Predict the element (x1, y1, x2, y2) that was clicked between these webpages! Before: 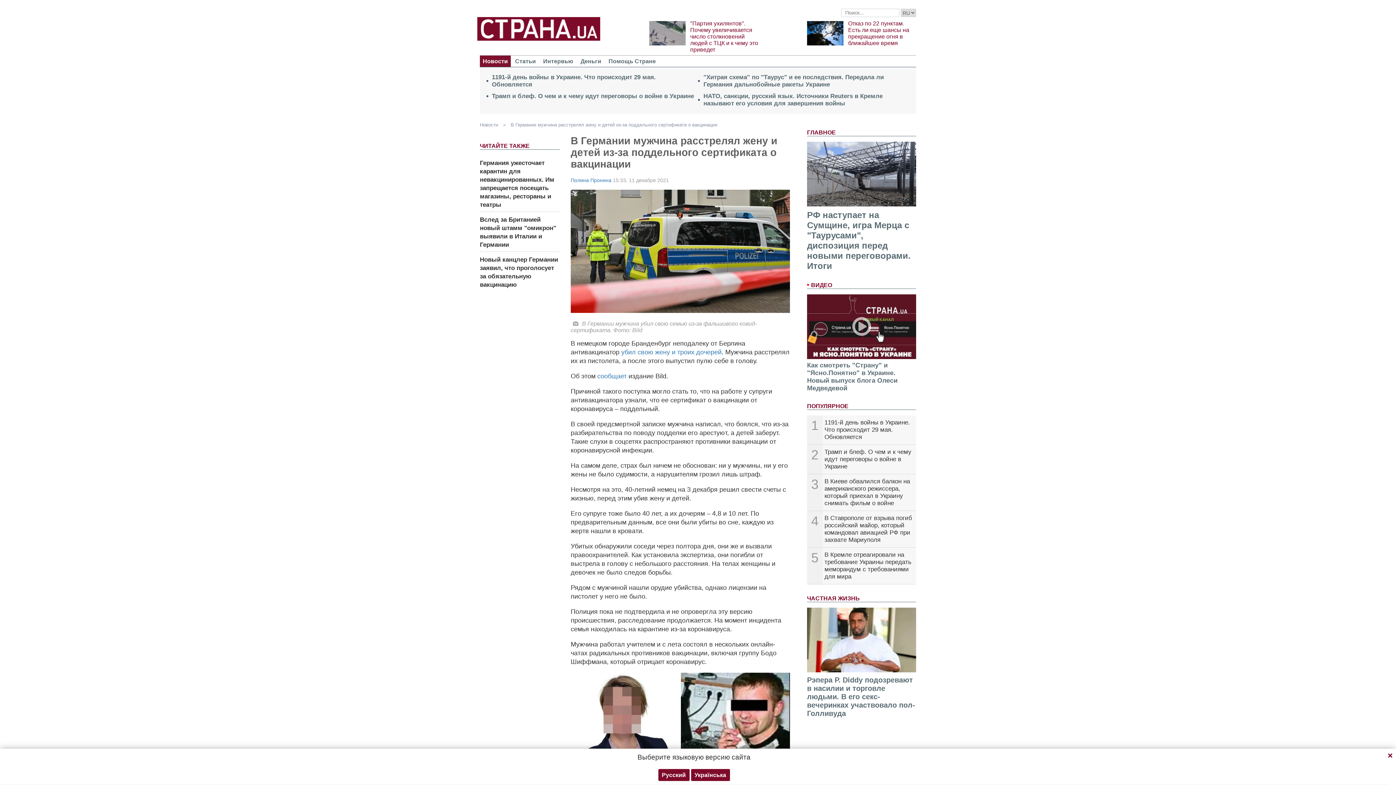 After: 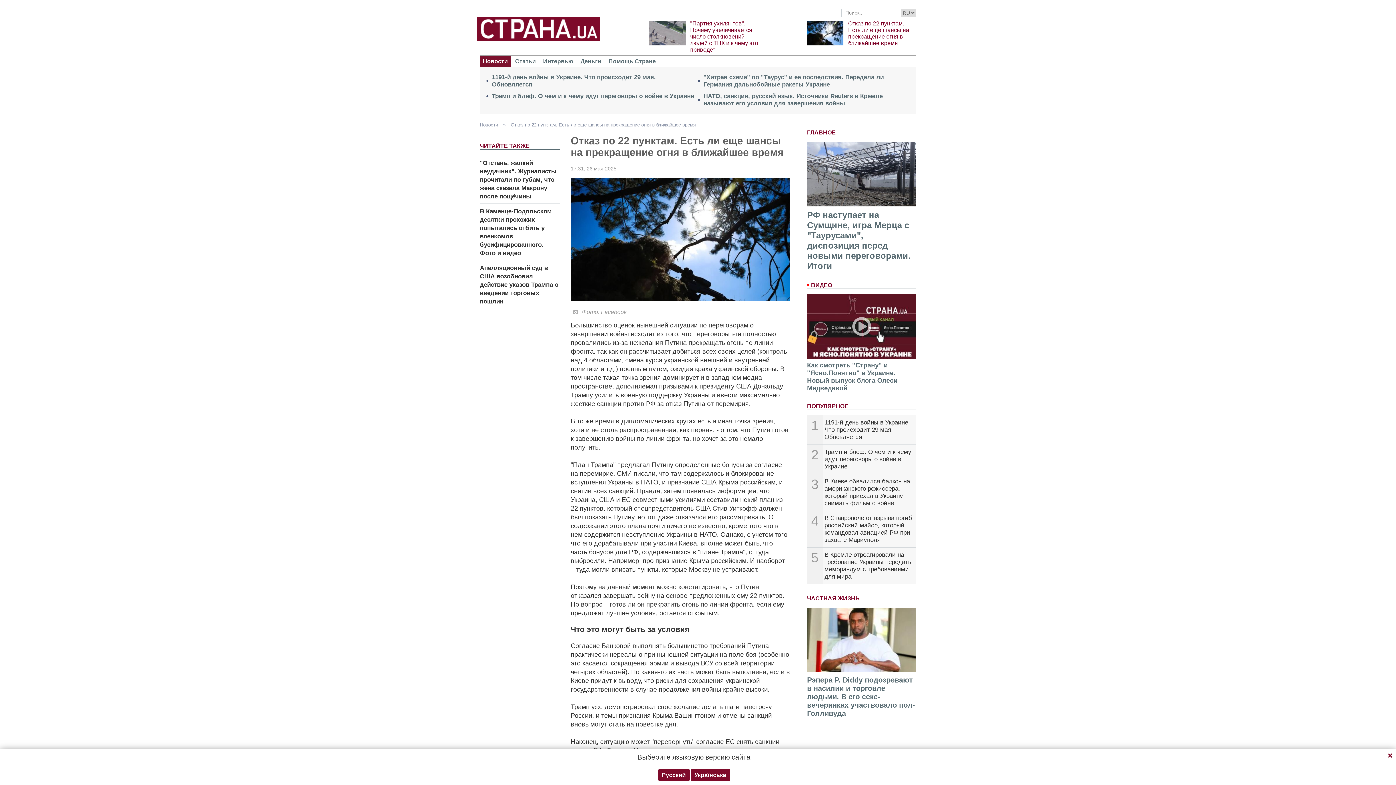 Action: bbox: (807, 20, 843, 45)